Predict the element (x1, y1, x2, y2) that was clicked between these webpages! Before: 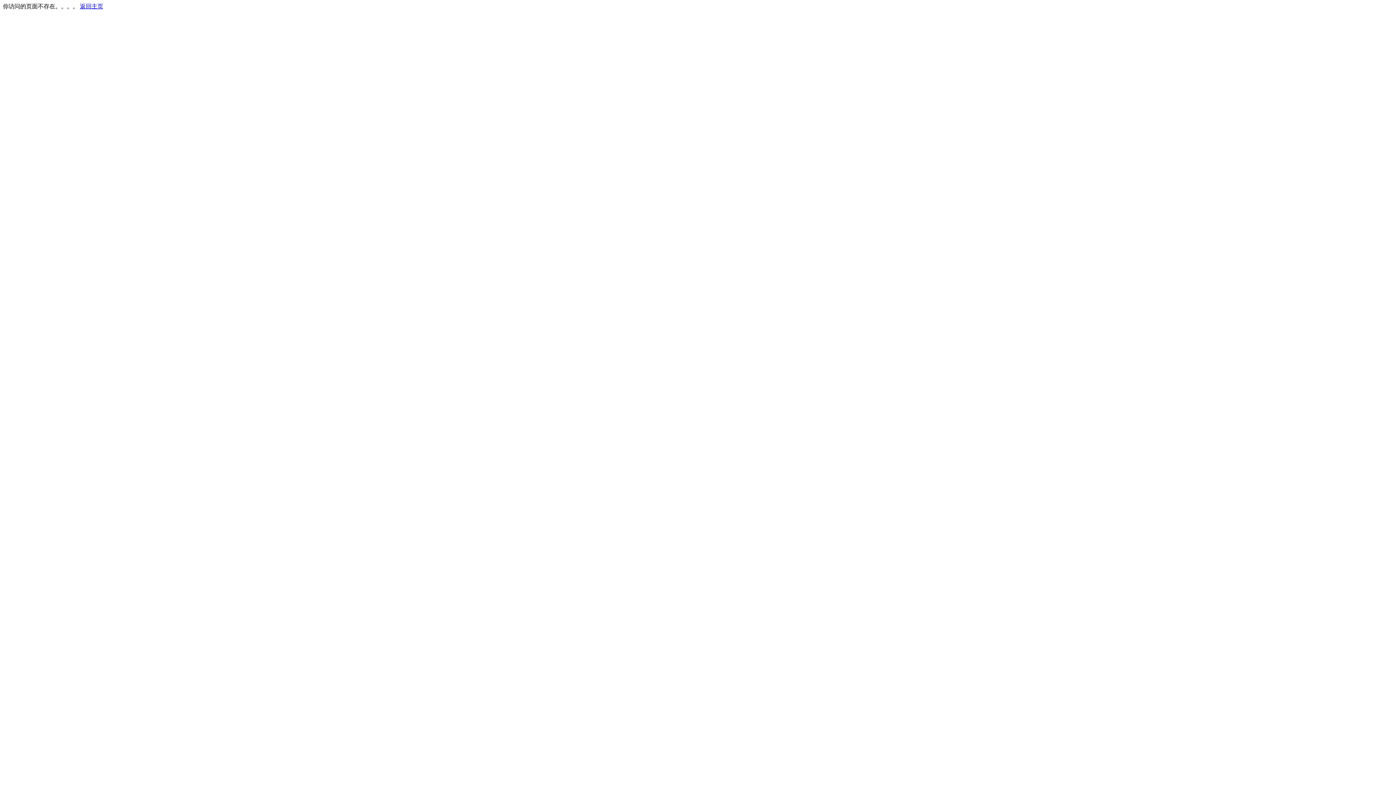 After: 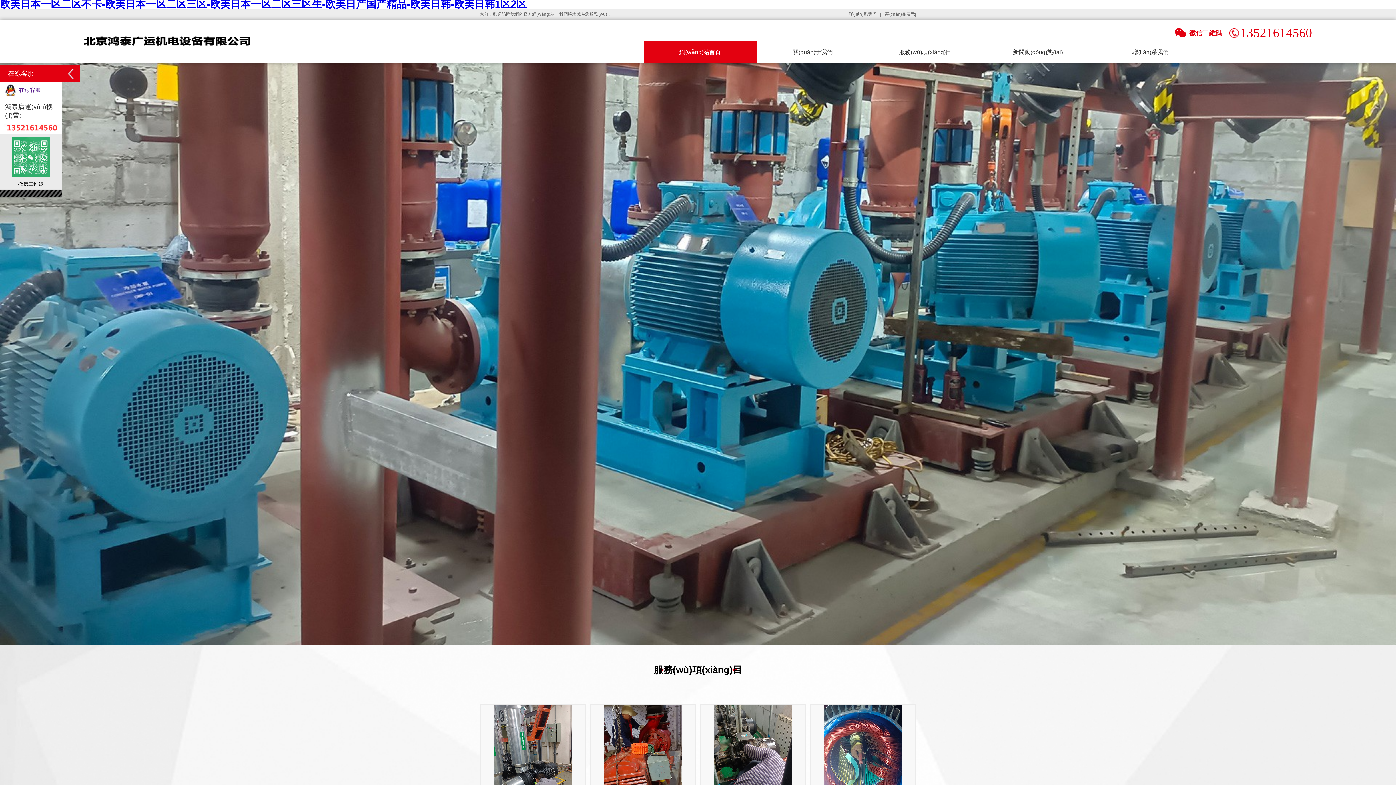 Action: label: 返回主页 bbox: (80, 3, 103, 9)